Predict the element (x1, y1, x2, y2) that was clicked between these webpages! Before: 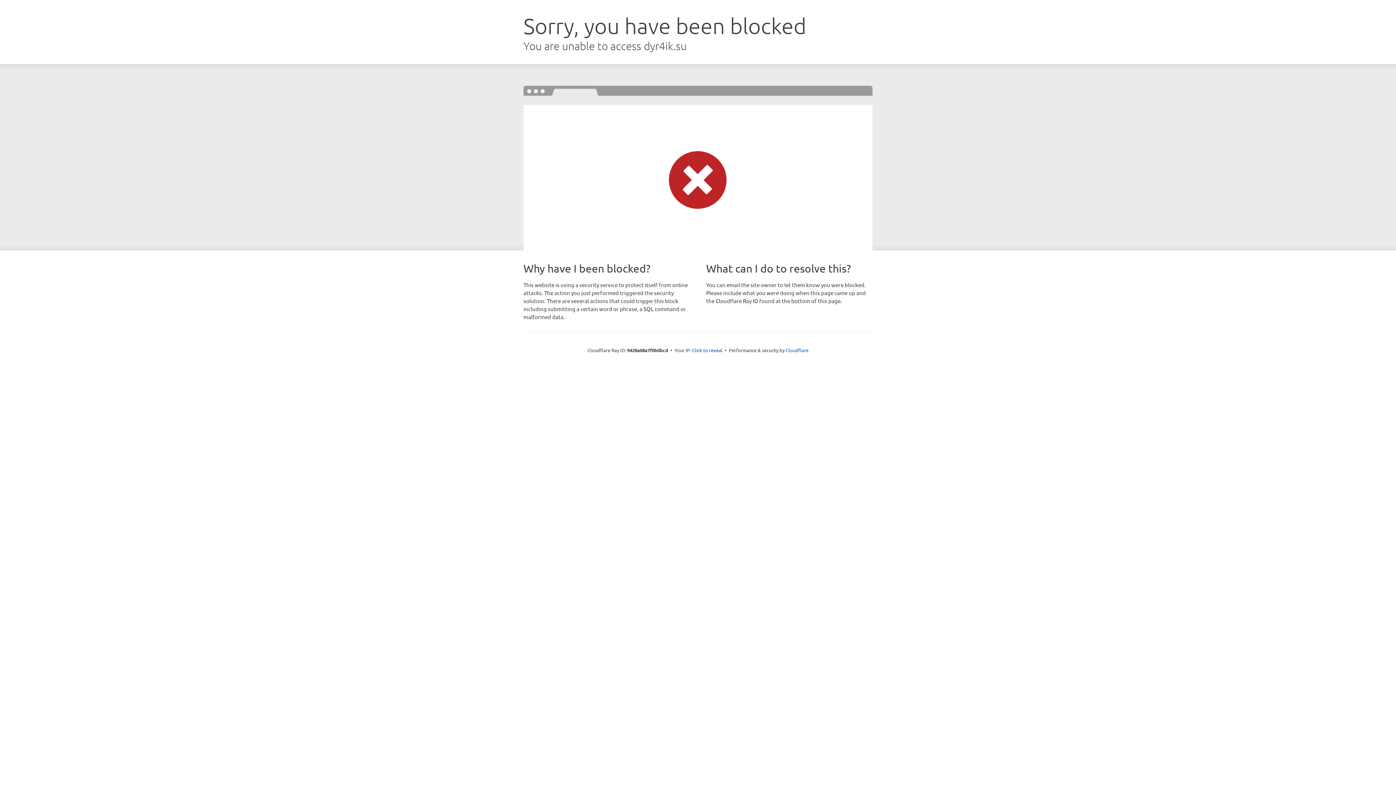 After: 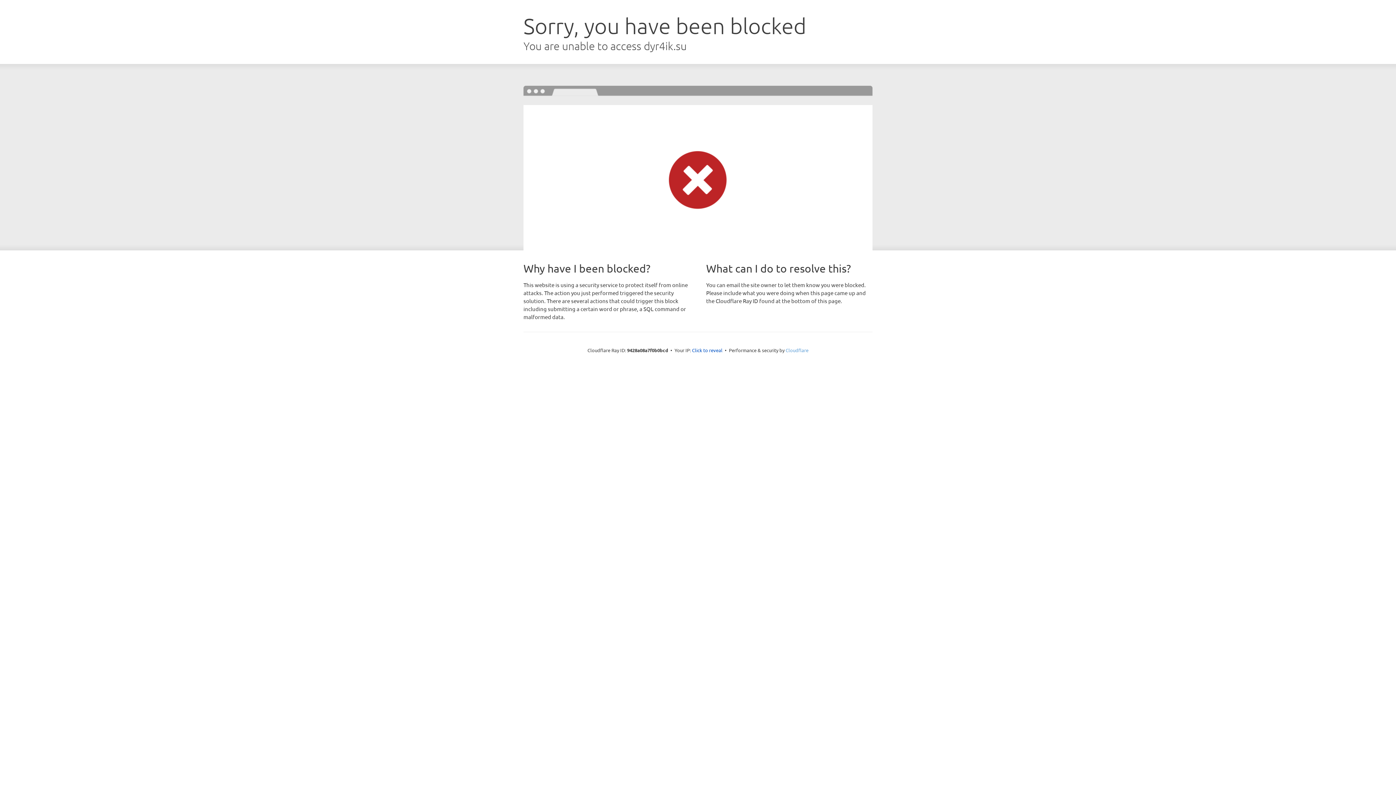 Action: bbox: (785, 347, 808, 353) label: Cloudflare